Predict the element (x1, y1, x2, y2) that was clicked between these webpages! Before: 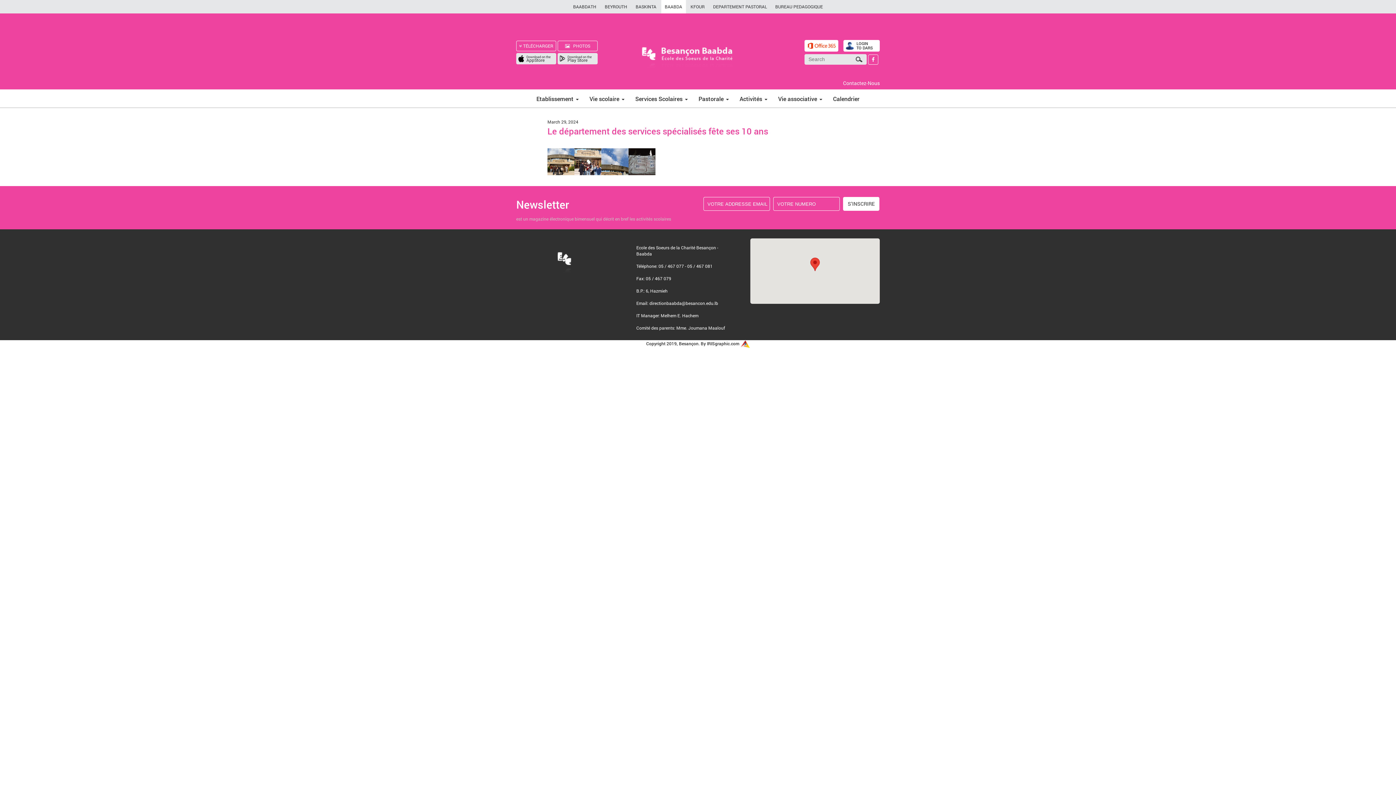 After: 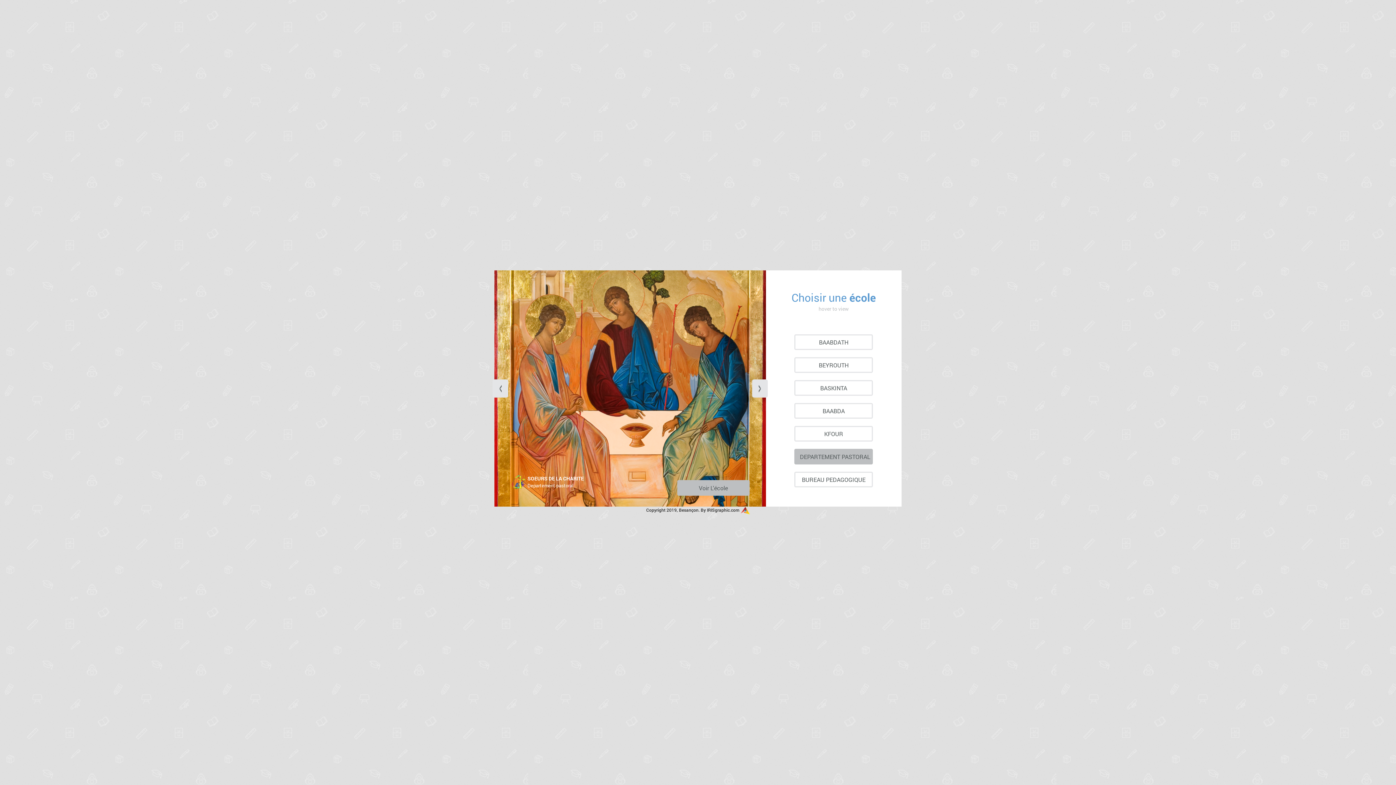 Action: bbox: (510, 89, 521, 108)